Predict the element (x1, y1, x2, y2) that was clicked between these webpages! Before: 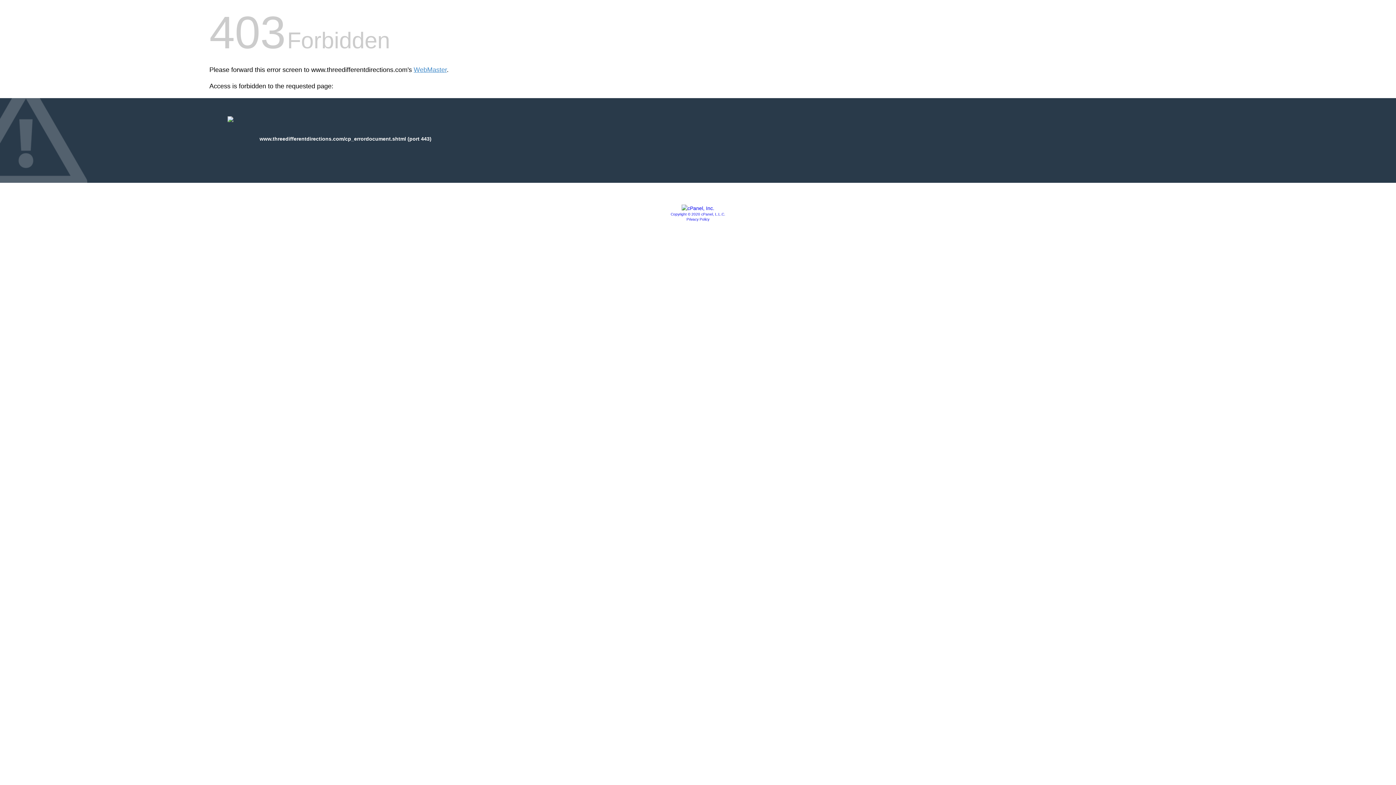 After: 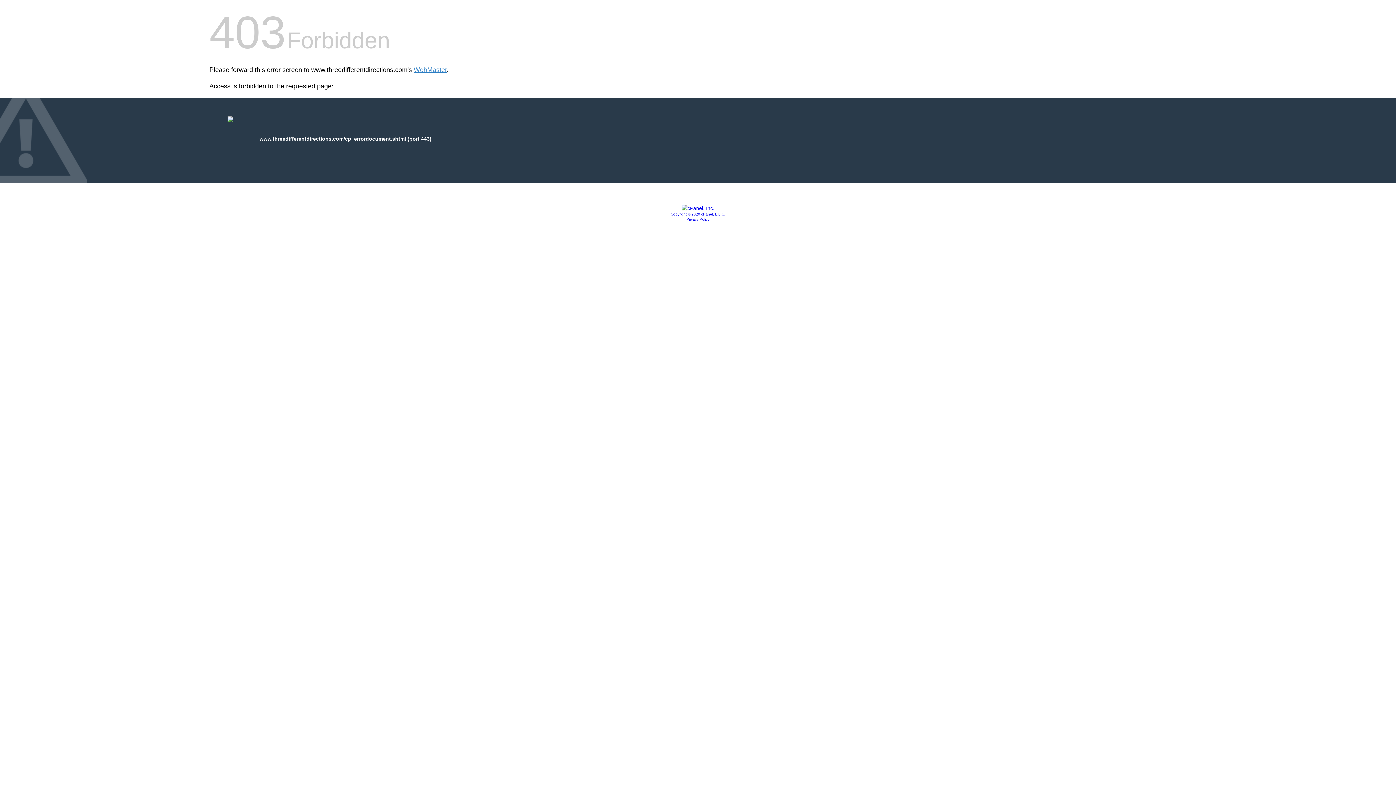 Action: label: Copyright © 2020 cPanel, L.L.C. bbox: (670, 212, 725, 216)